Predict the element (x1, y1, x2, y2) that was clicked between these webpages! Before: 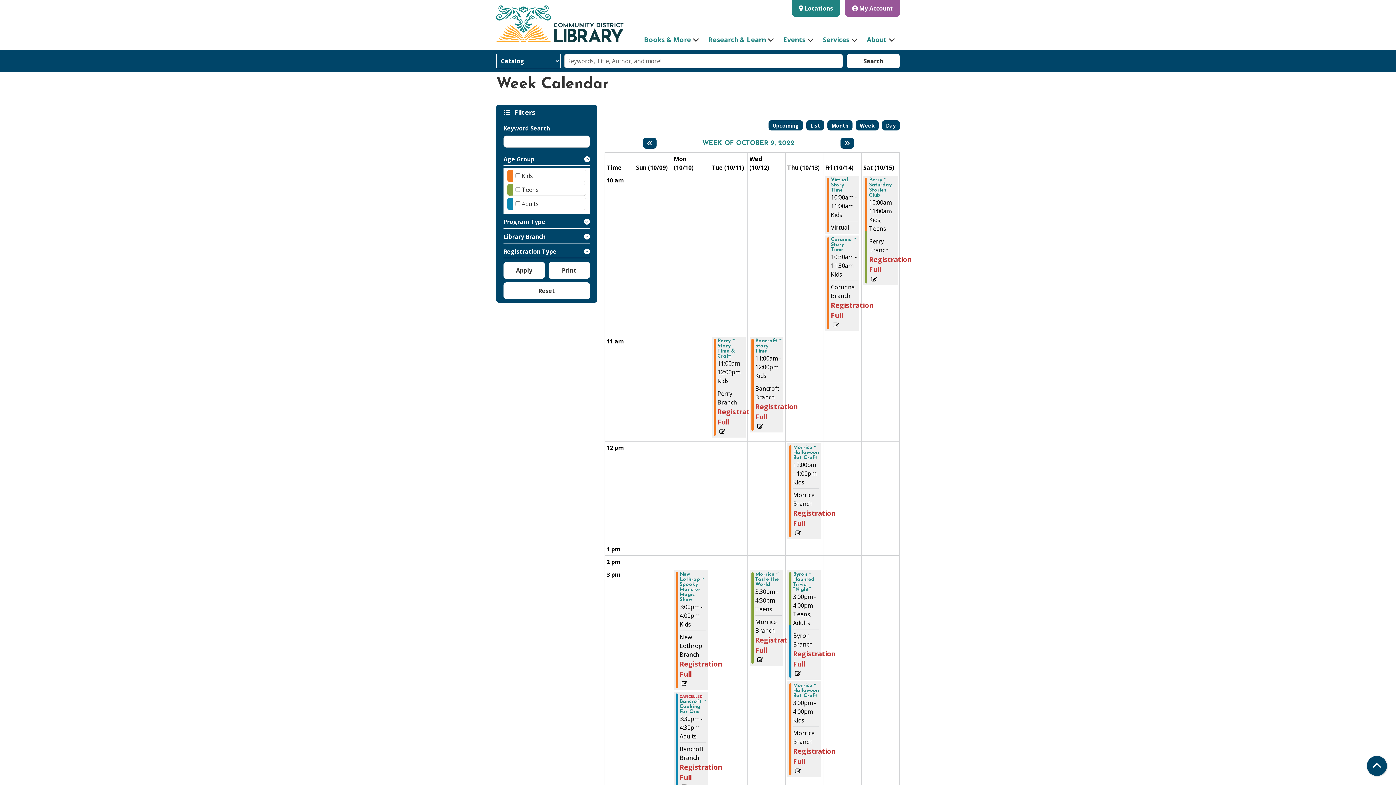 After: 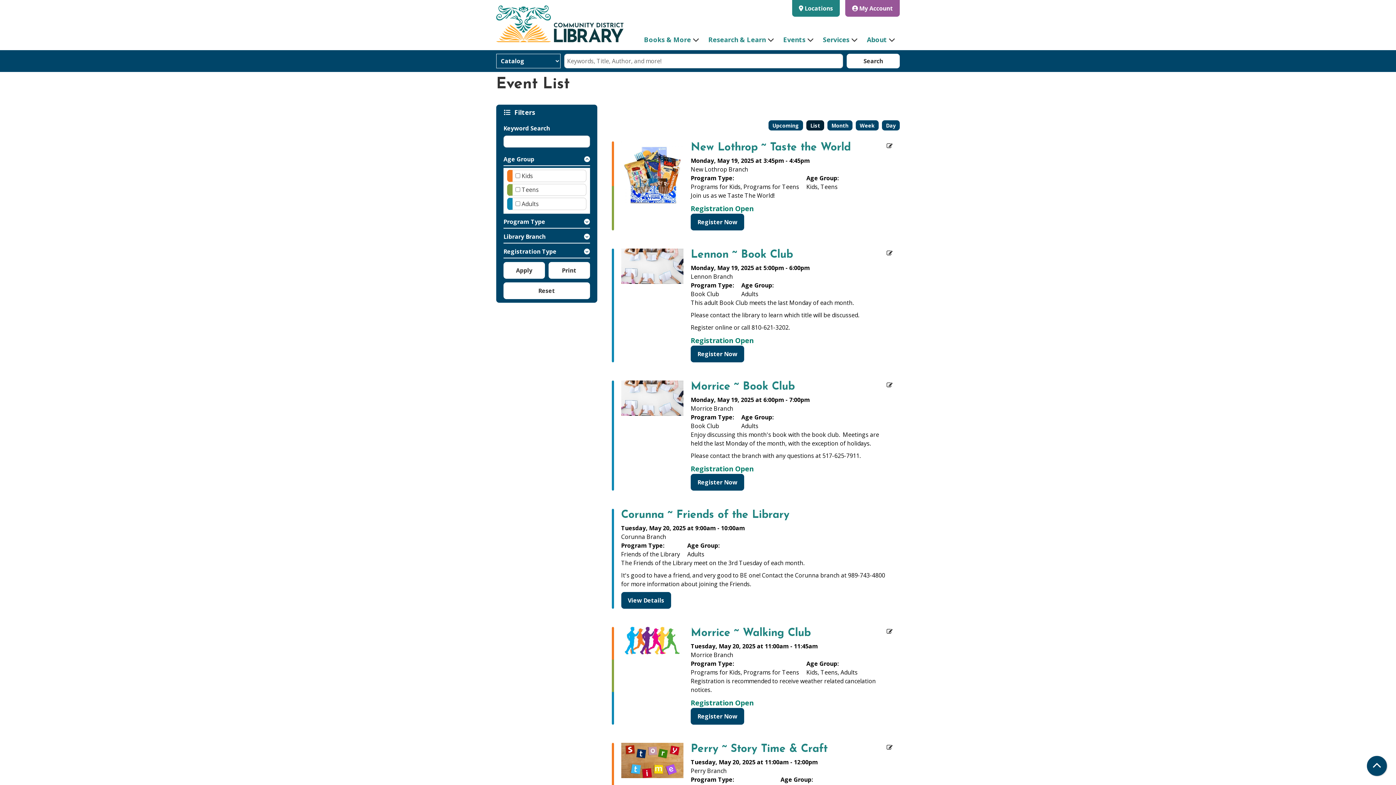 Action: label: List bbox: (806, 120, 824, 130)